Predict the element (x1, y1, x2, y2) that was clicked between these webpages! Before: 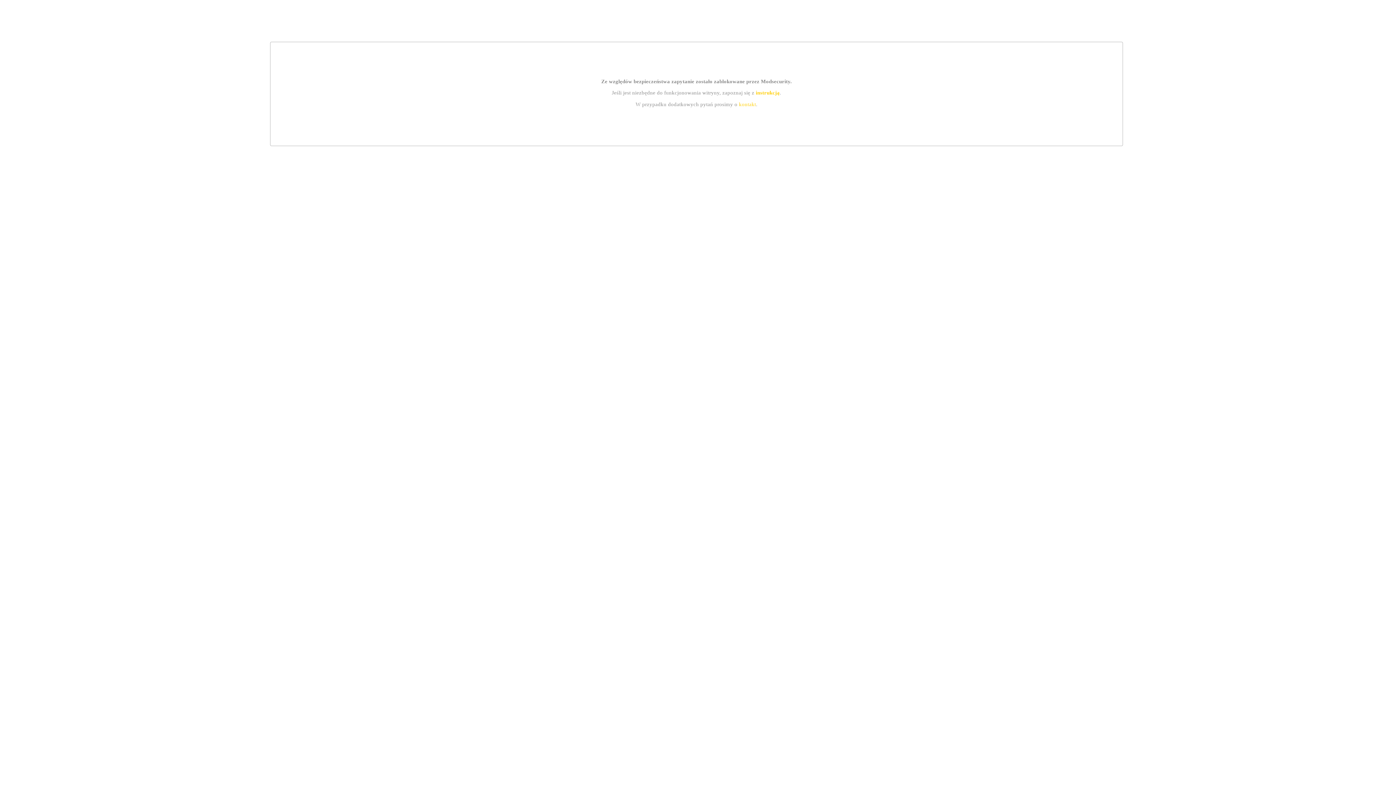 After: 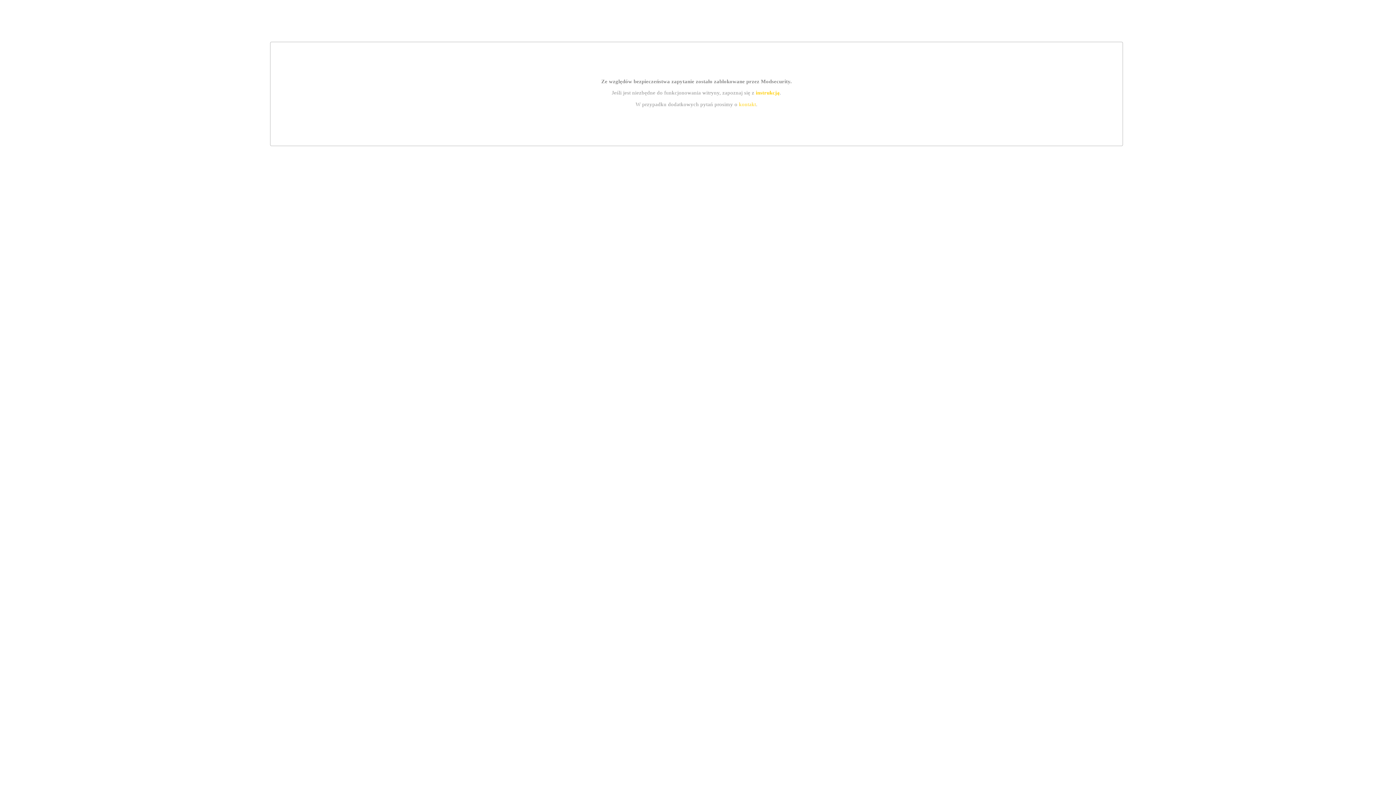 Action: bbox: (755, 89, 779, 95) label: instrukcją